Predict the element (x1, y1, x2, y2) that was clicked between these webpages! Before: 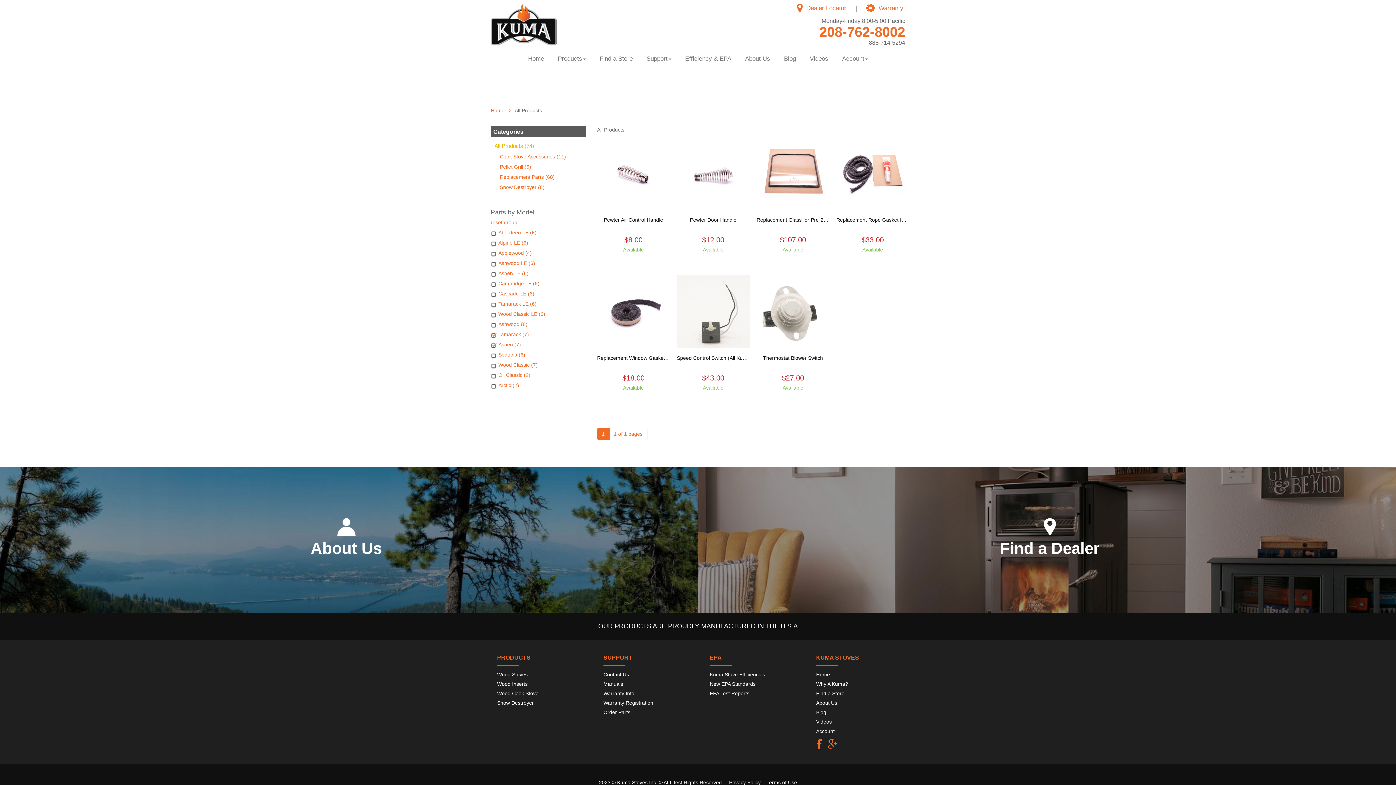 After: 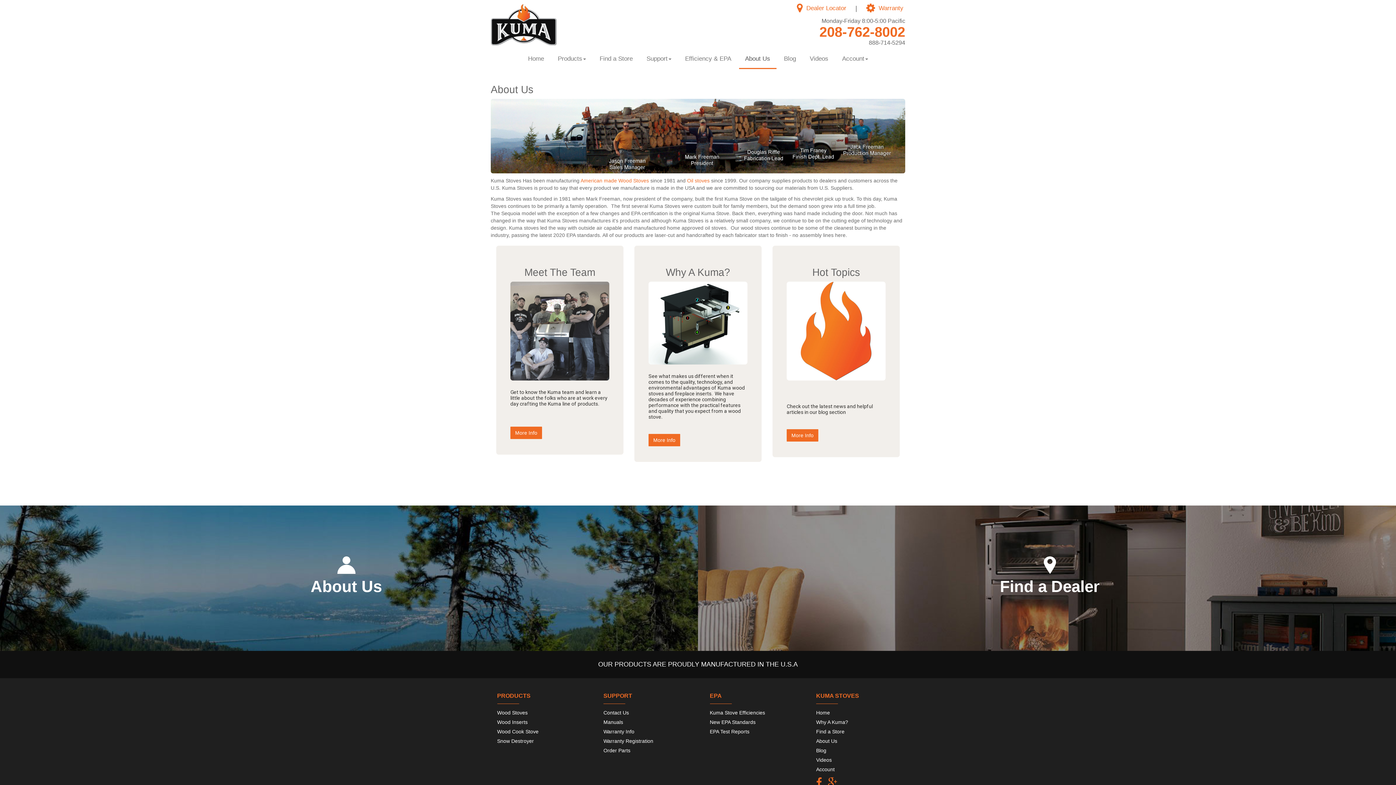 Action: bbox: (740, 51, 774, 66) label: About Us